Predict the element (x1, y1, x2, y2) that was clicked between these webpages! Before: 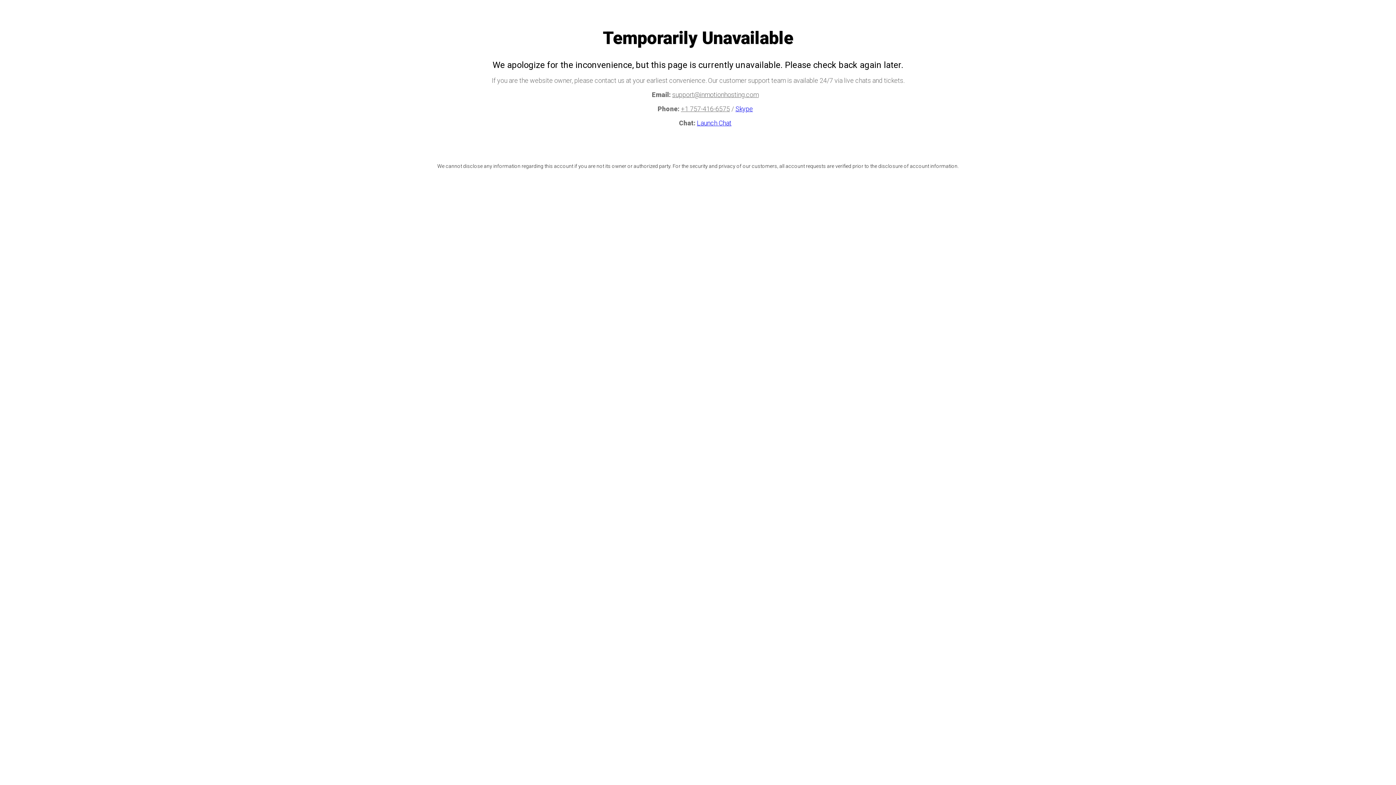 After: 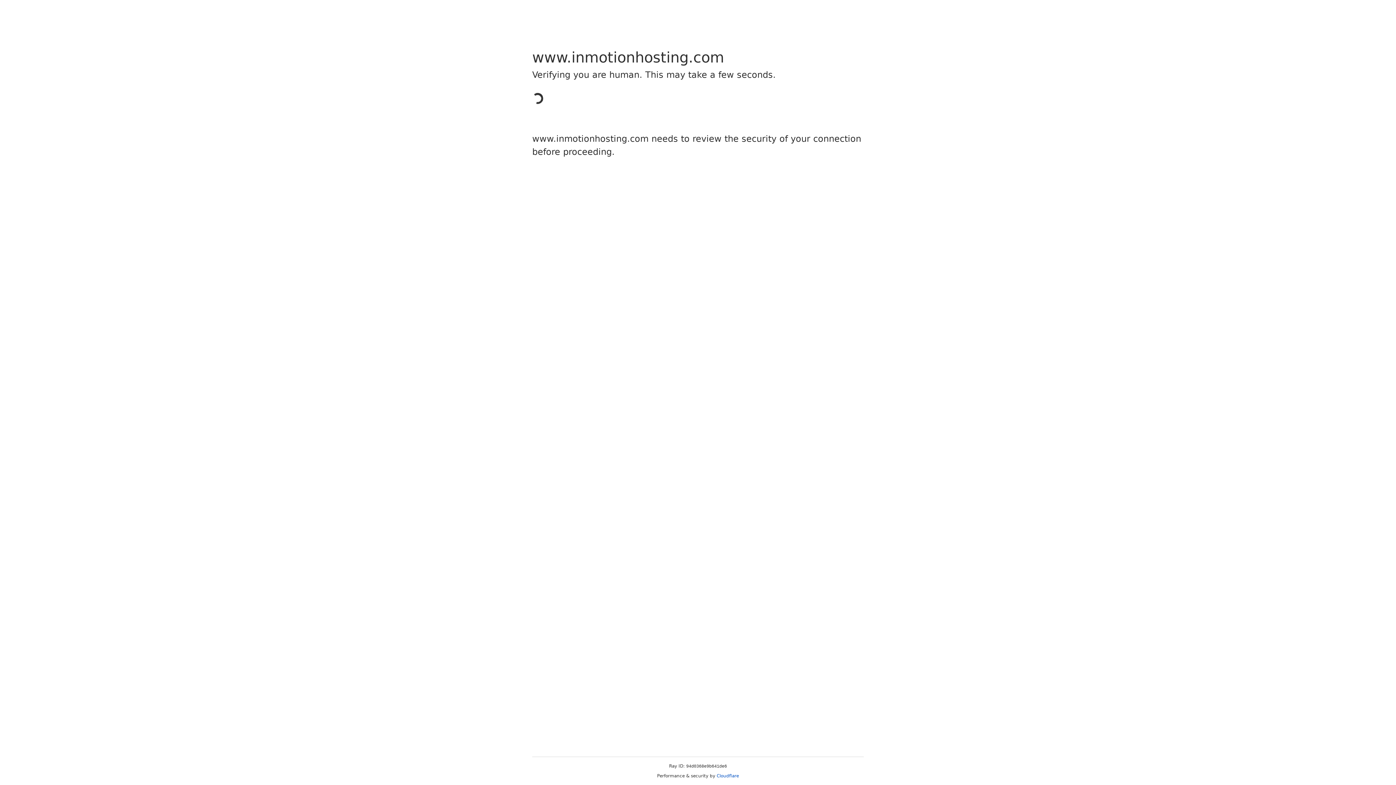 Action: bbox: (697, 119, 731, 126) label: Launch Chat